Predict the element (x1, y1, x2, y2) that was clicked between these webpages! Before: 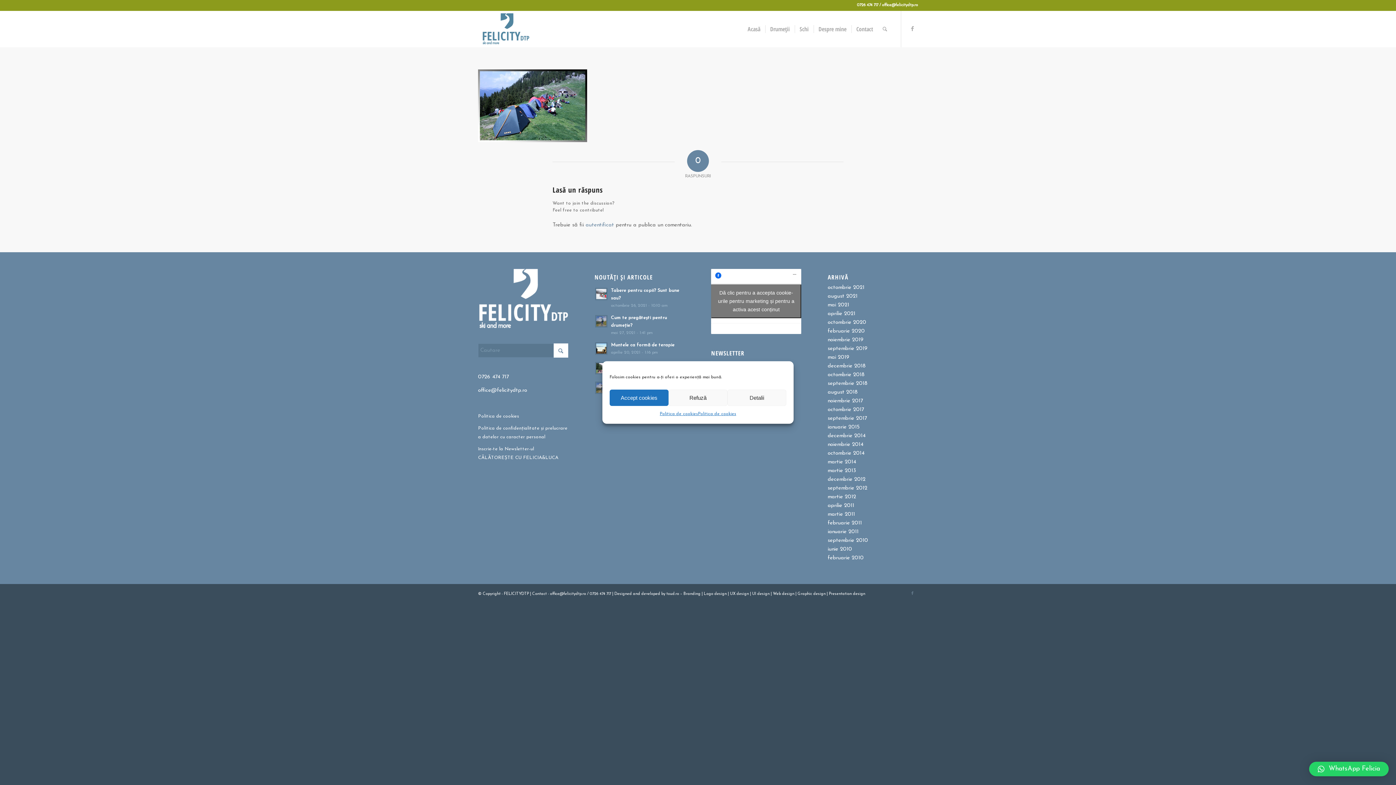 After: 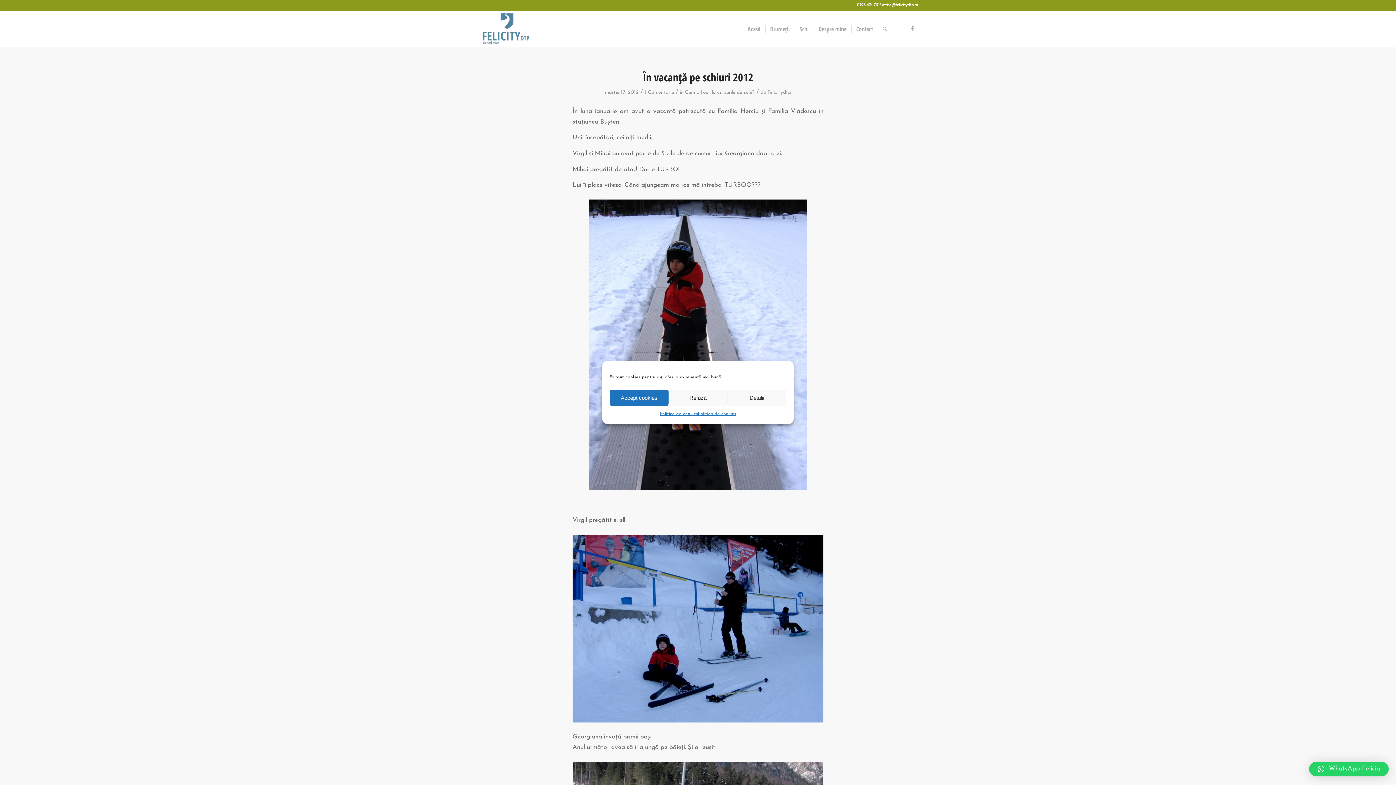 Action: label: martie 2012 bbox: (827, 494, 856, 500)